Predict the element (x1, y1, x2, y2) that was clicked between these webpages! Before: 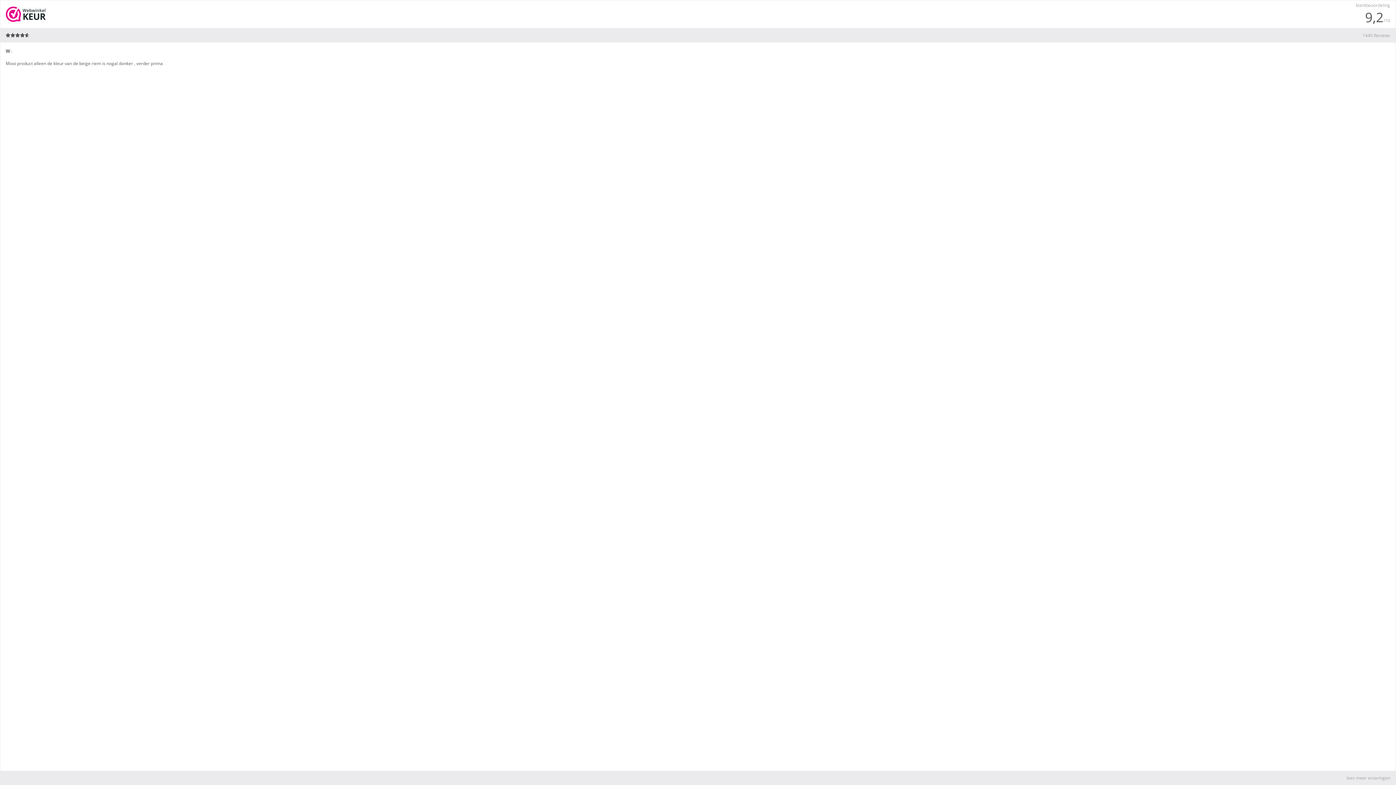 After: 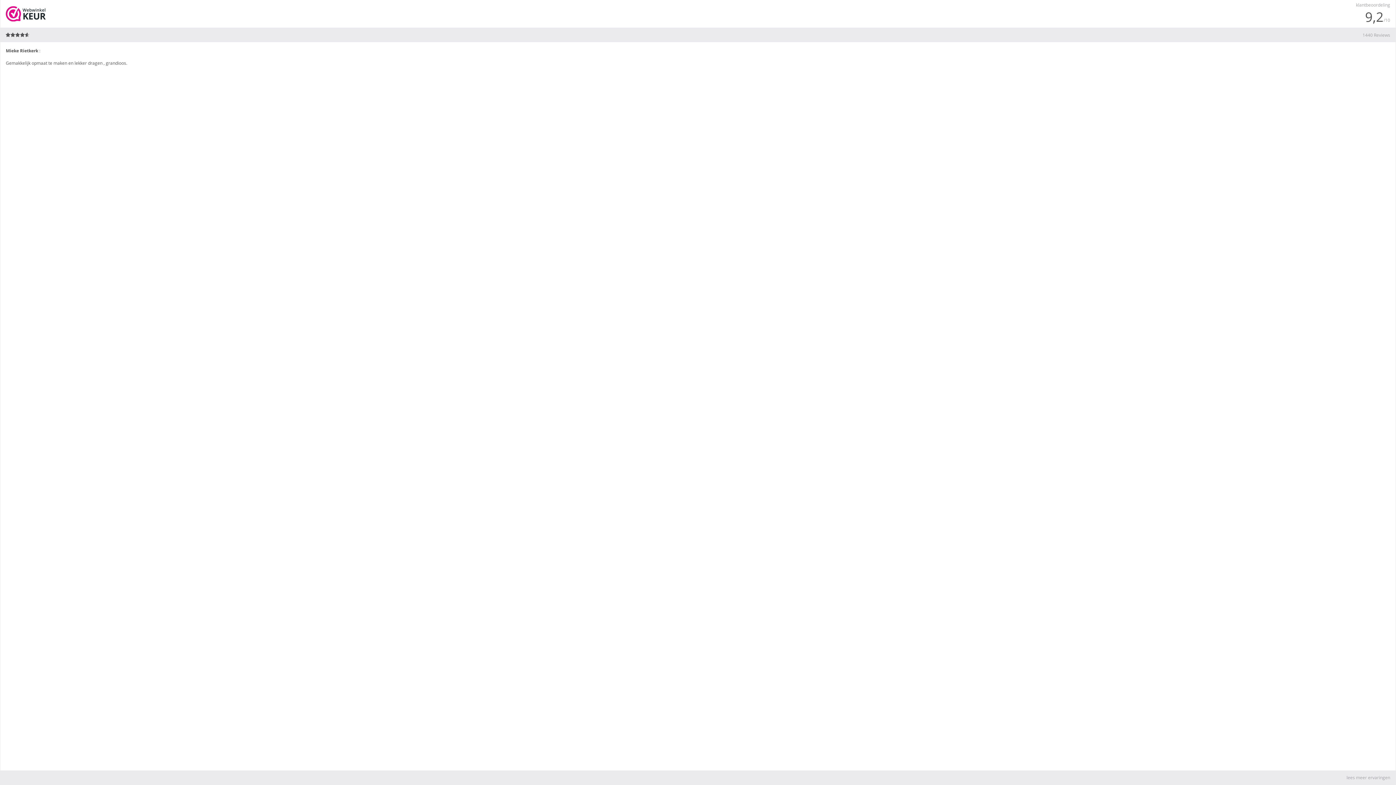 Action: bbox: (0, 771, 11, 785)